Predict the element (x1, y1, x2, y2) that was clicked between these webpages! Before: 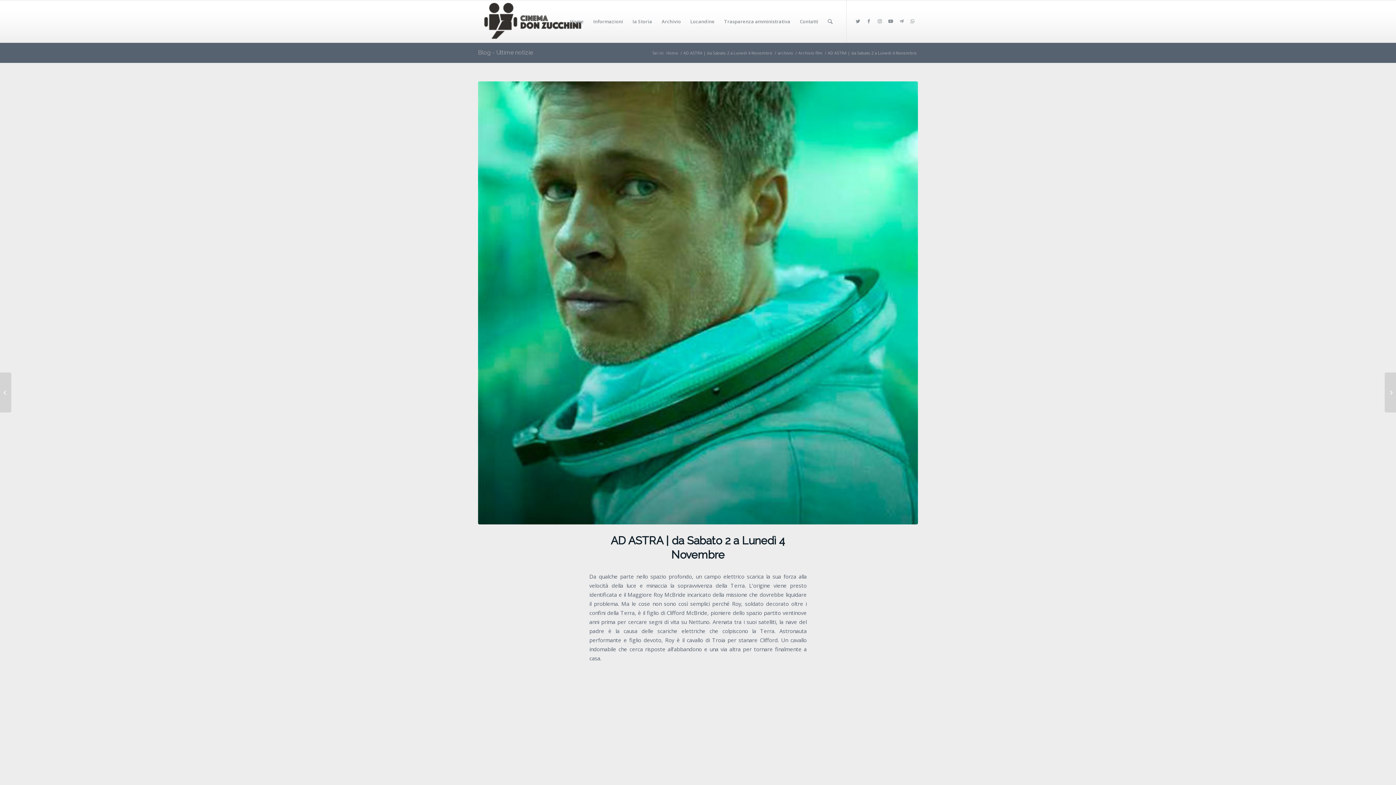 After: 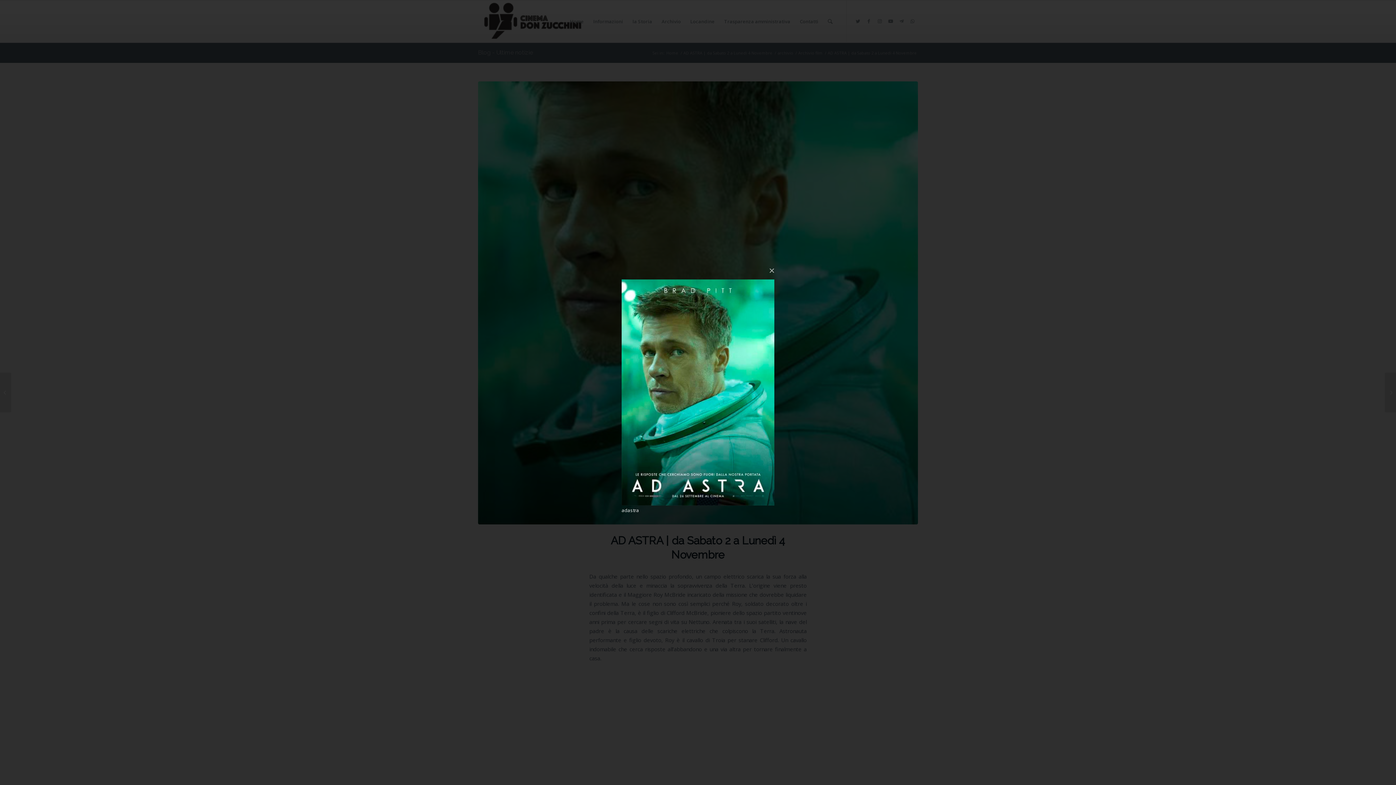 Action: bbox: (478, 81, 918, 524)